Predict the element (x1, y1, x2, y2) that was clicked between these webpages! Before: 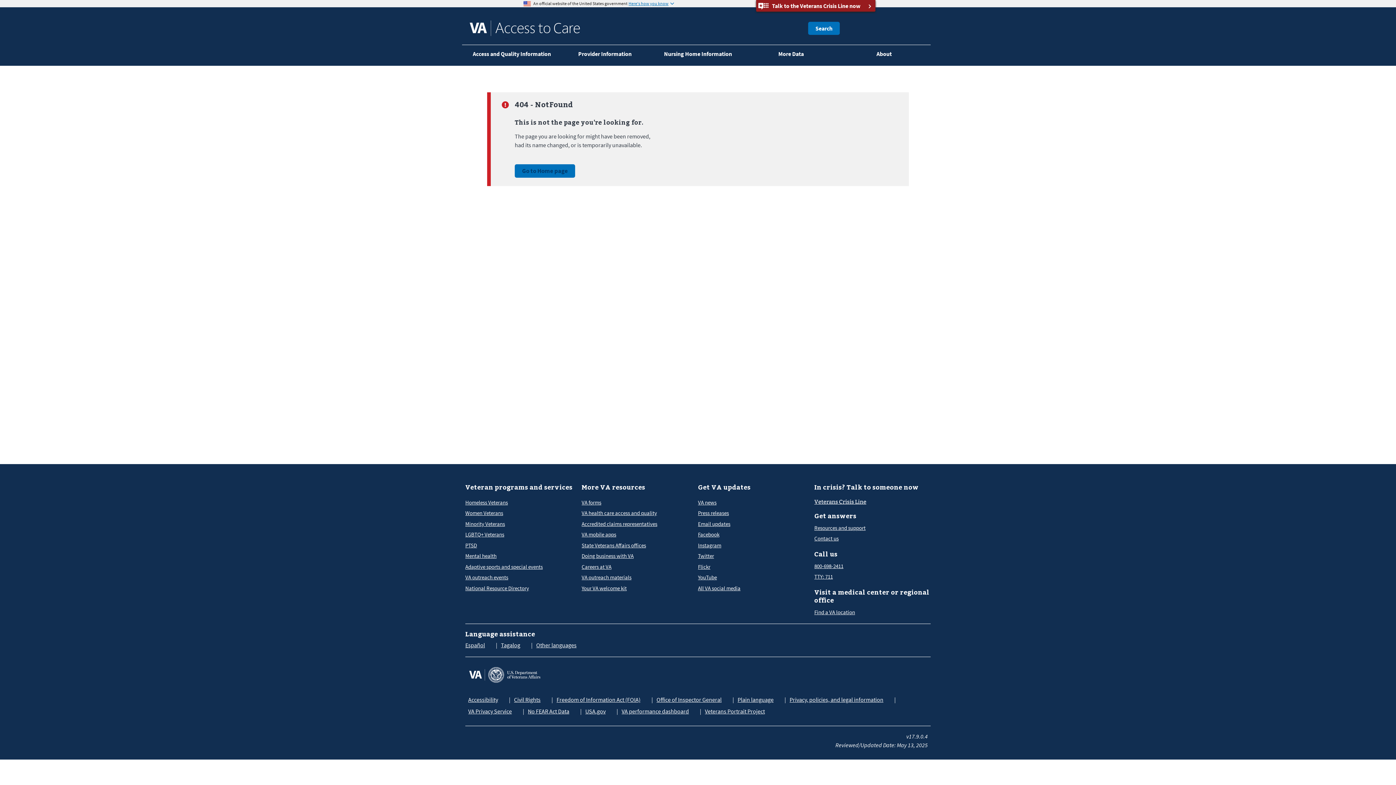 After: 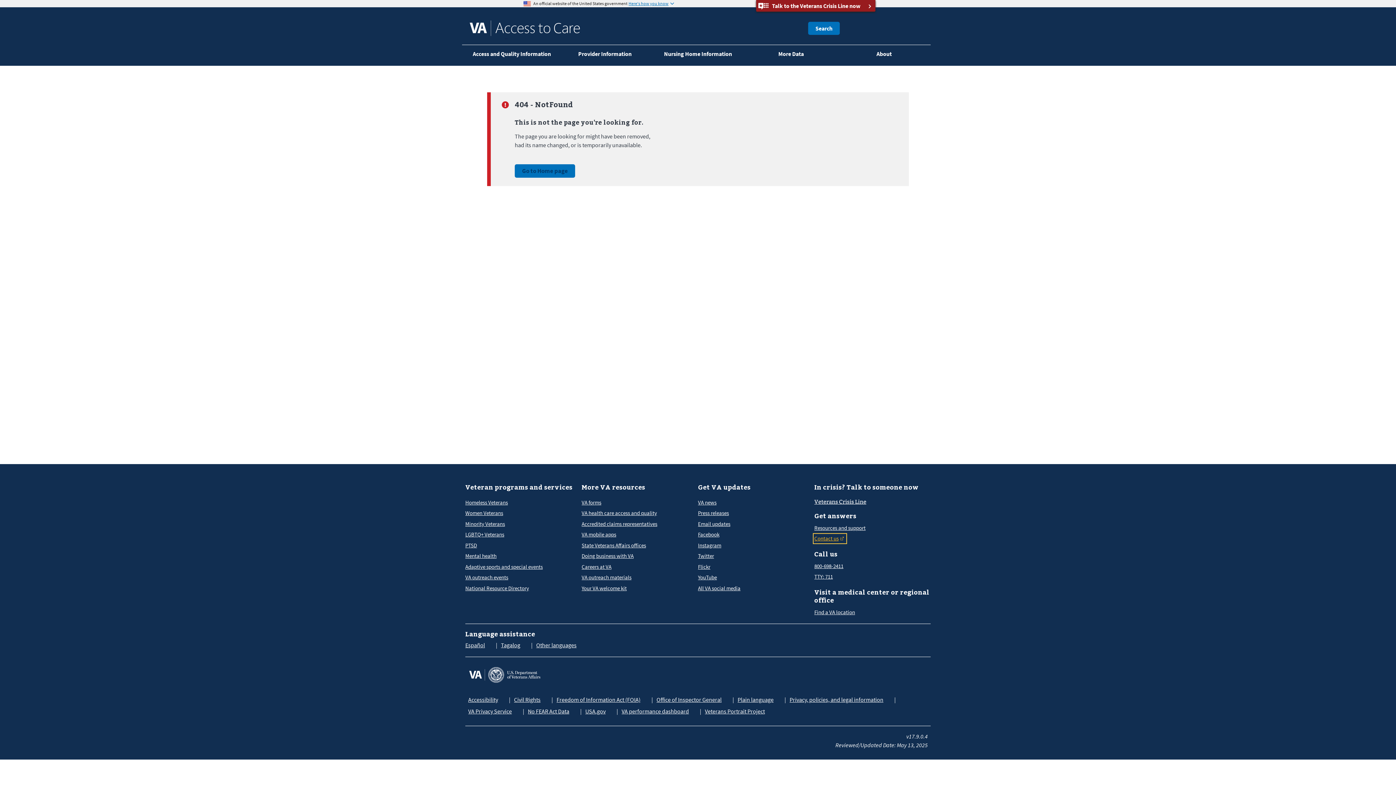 Action: label: Contact us bbox: (814, 535, 845, 543)